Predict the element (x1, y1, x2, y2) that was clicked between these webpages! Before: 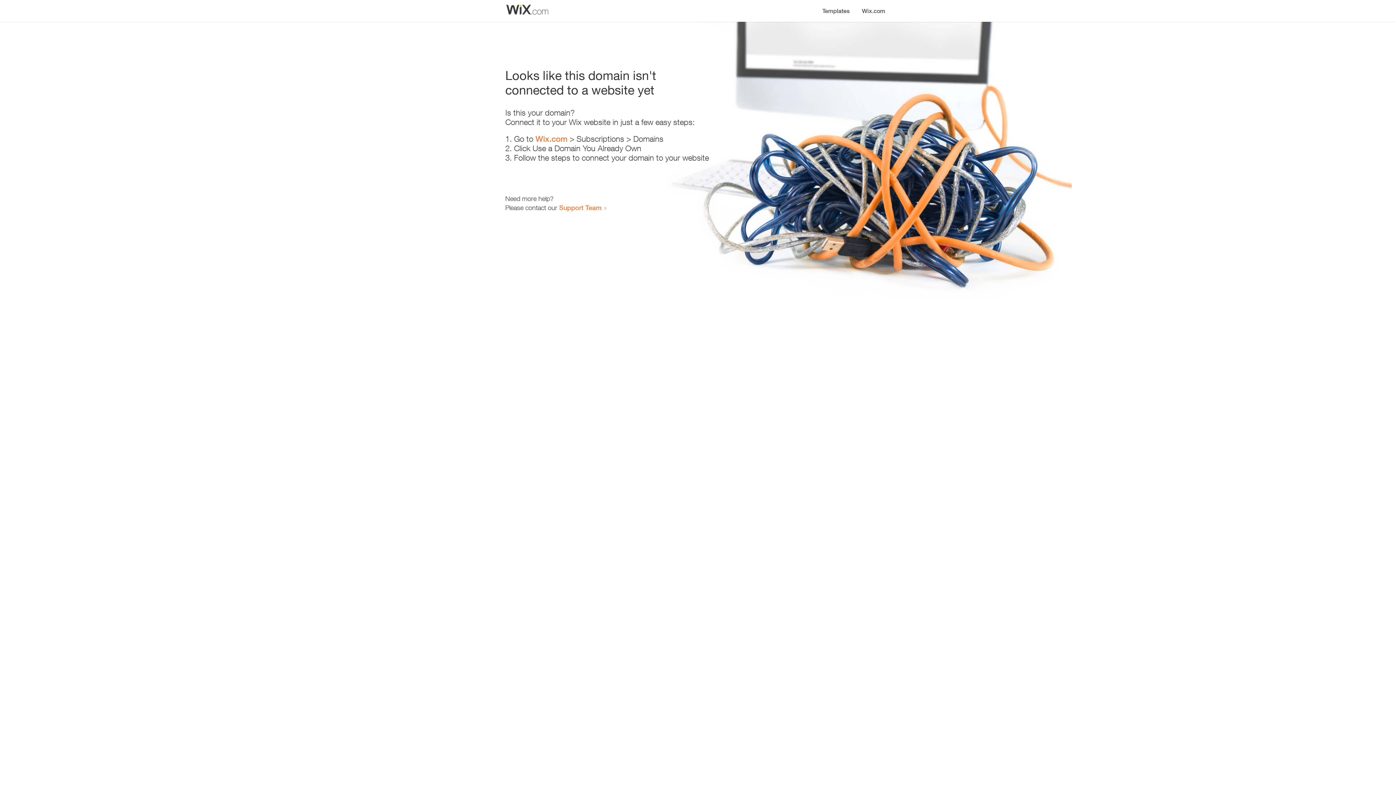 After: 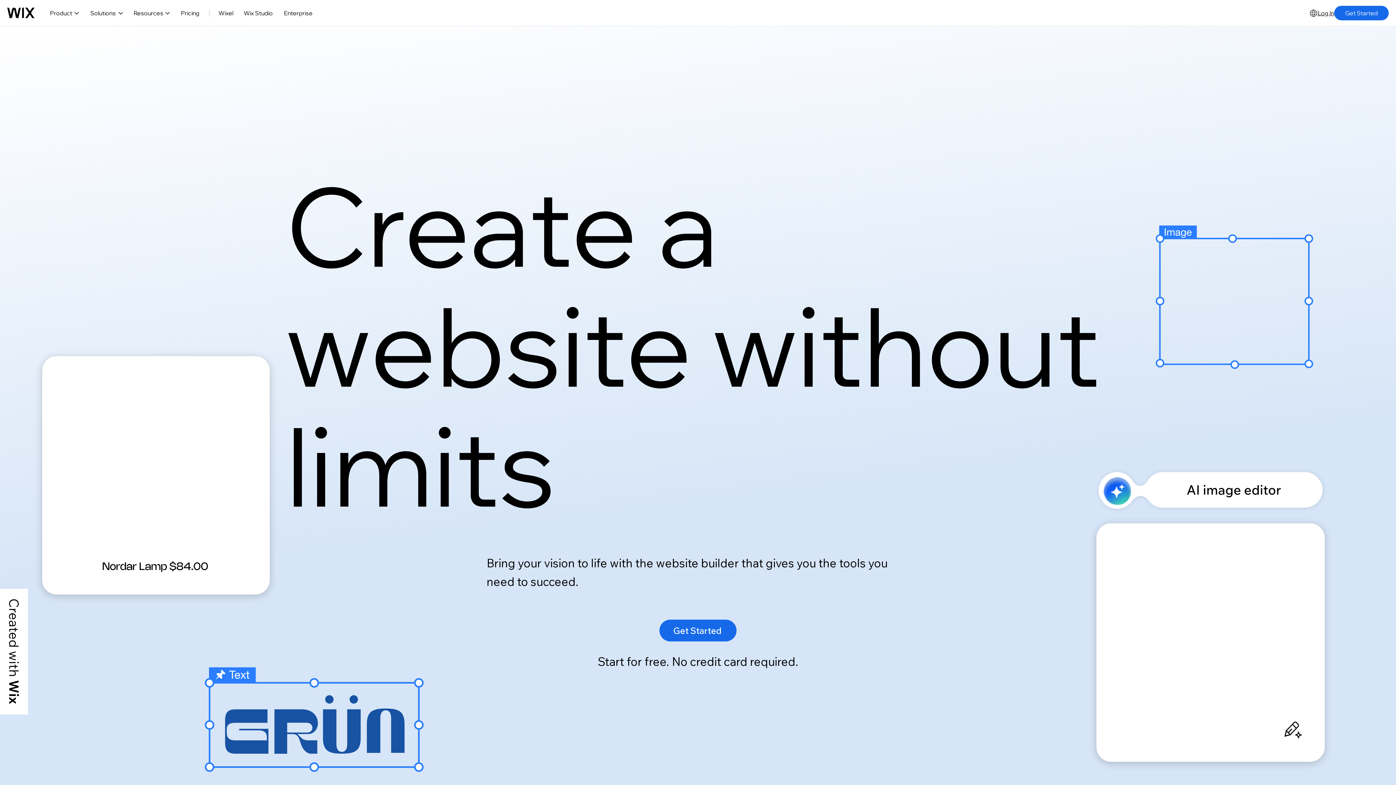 Action: label: Wix.com bbox: (856, 0, 890, 14)